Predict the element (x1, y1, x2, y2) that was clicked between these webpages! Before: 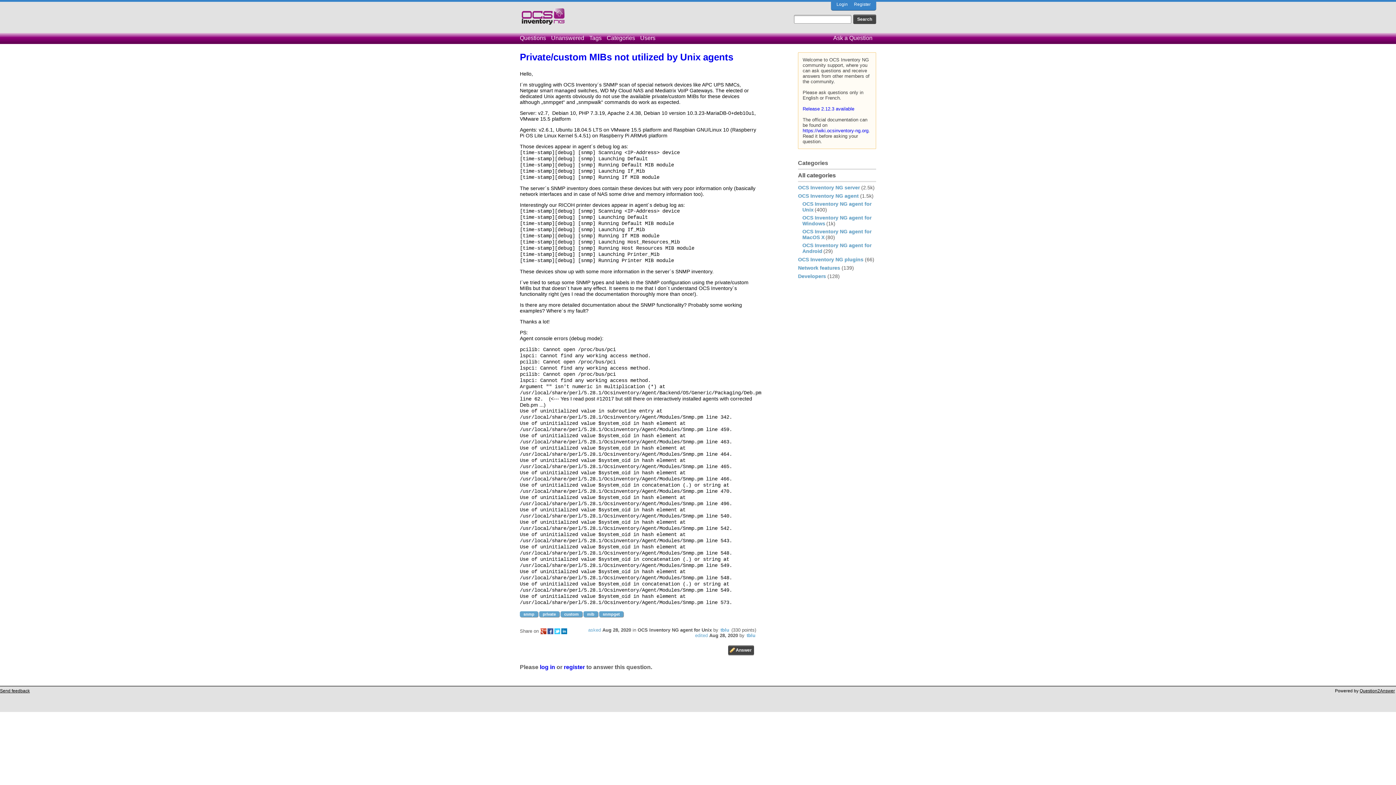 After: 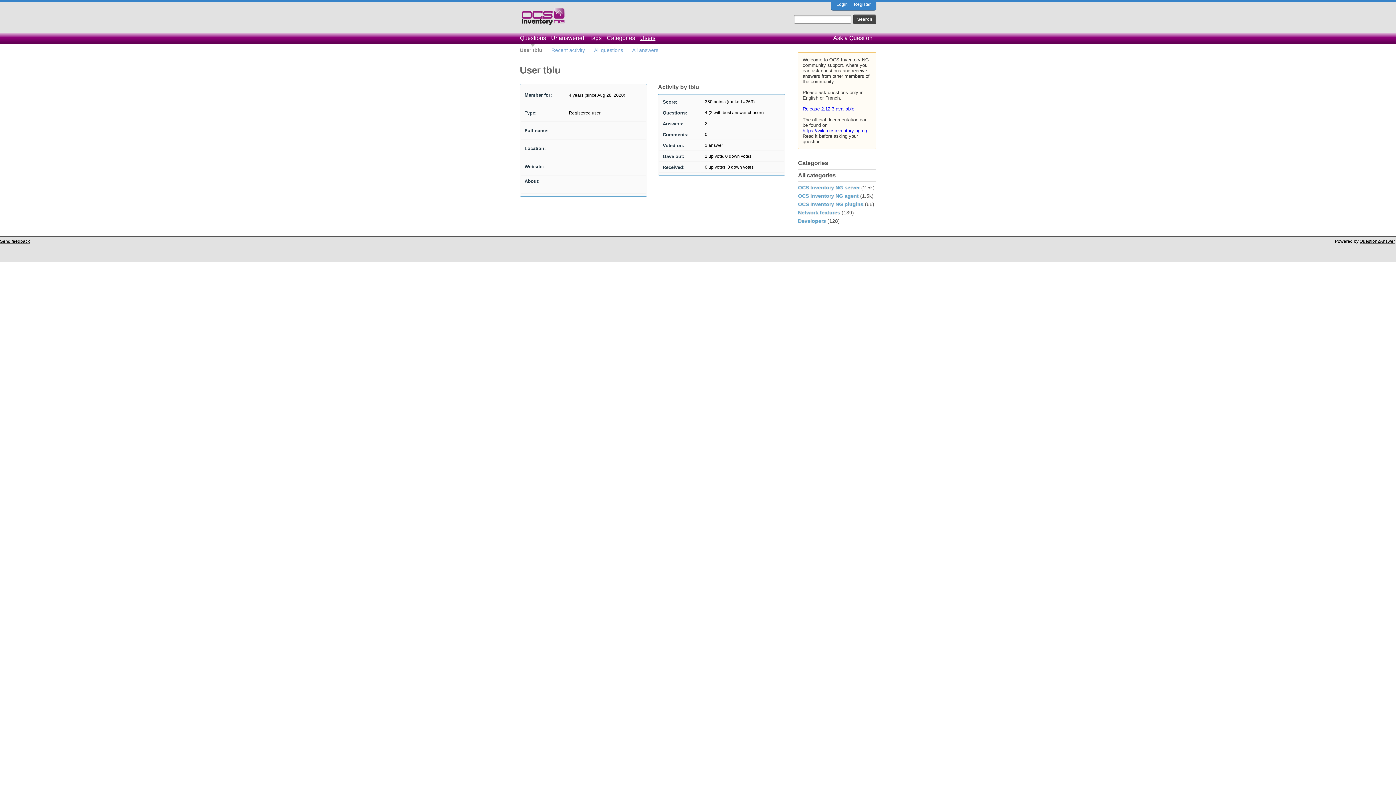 Action: bbox: (720, 627, 730, 633) label: tblu